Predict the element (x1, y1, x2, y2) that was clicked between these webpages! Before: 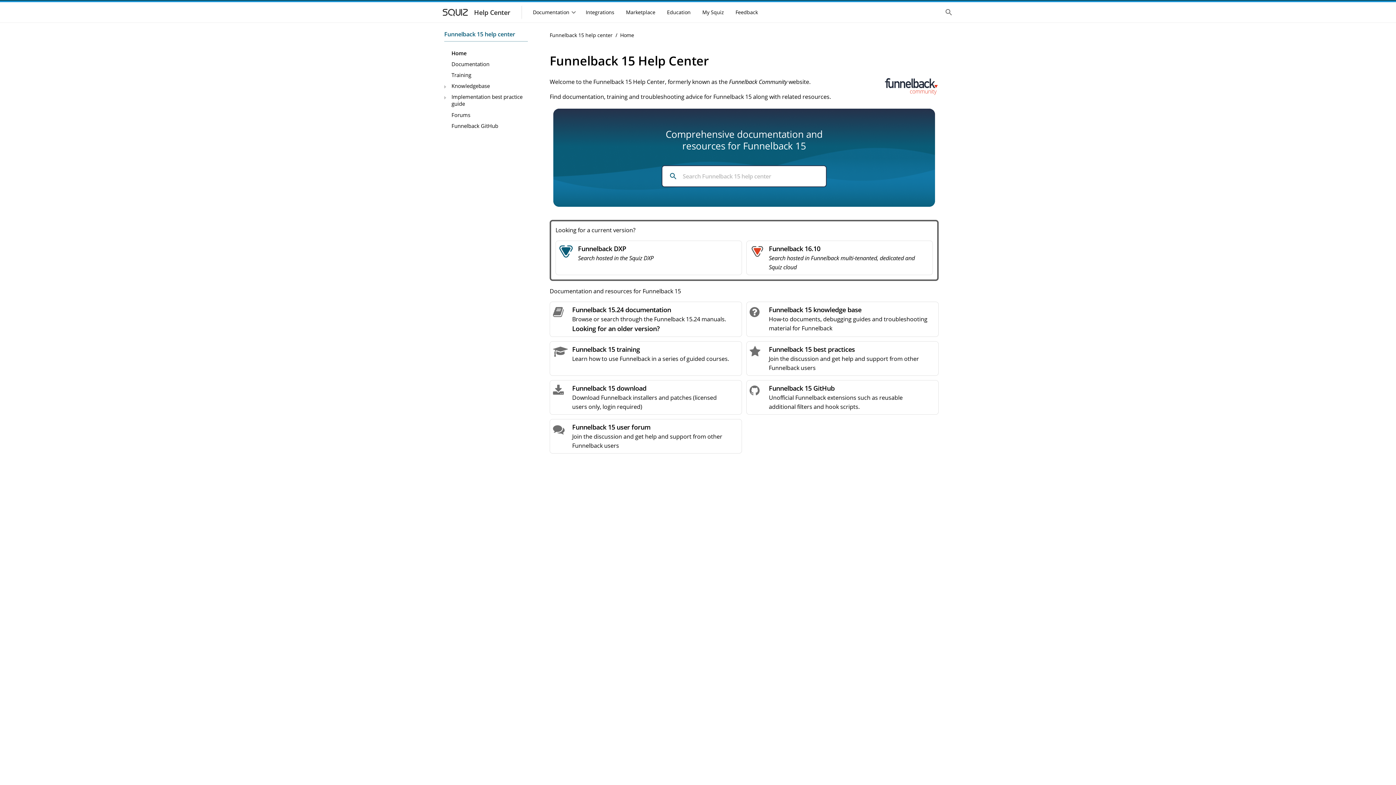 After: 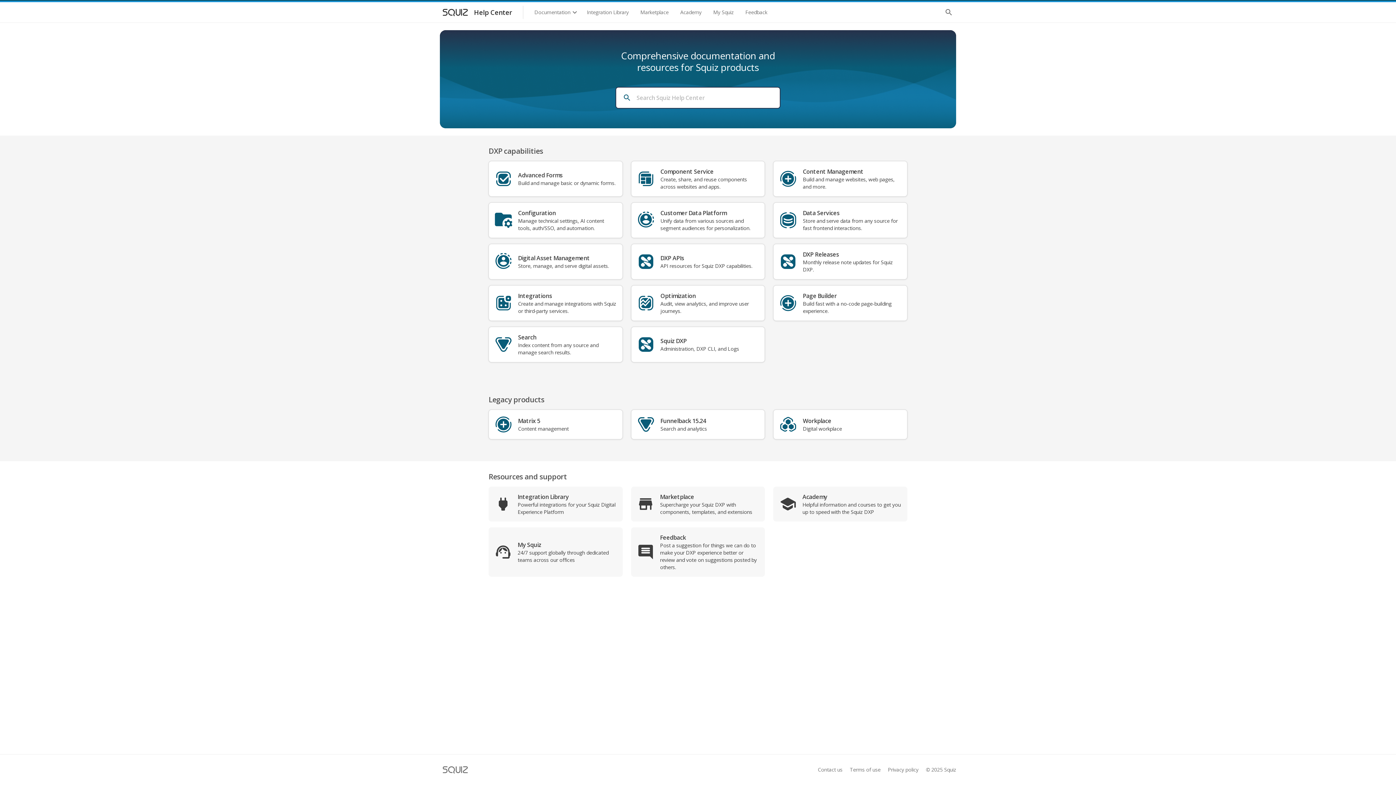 Action: bbox: (440, 5, 510, 18) label: Help Center